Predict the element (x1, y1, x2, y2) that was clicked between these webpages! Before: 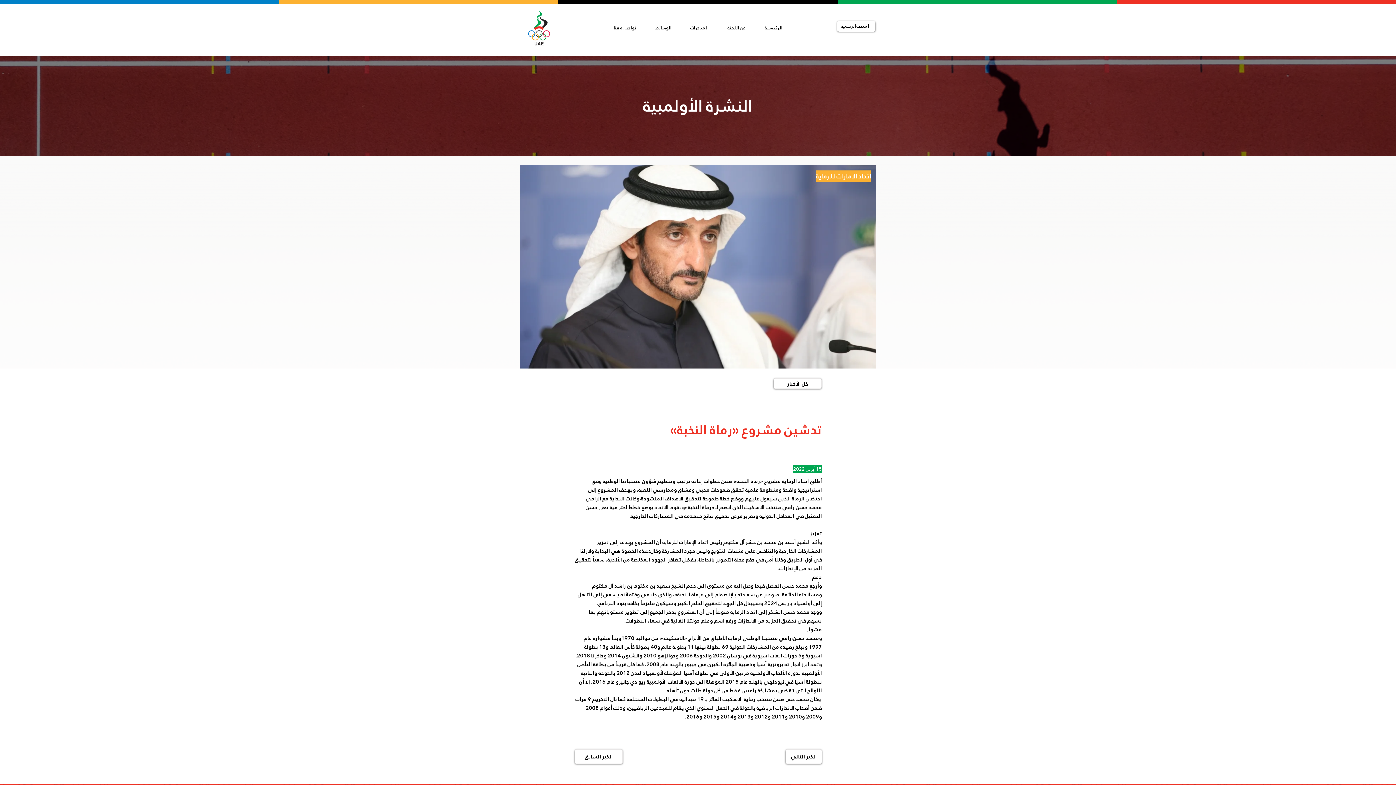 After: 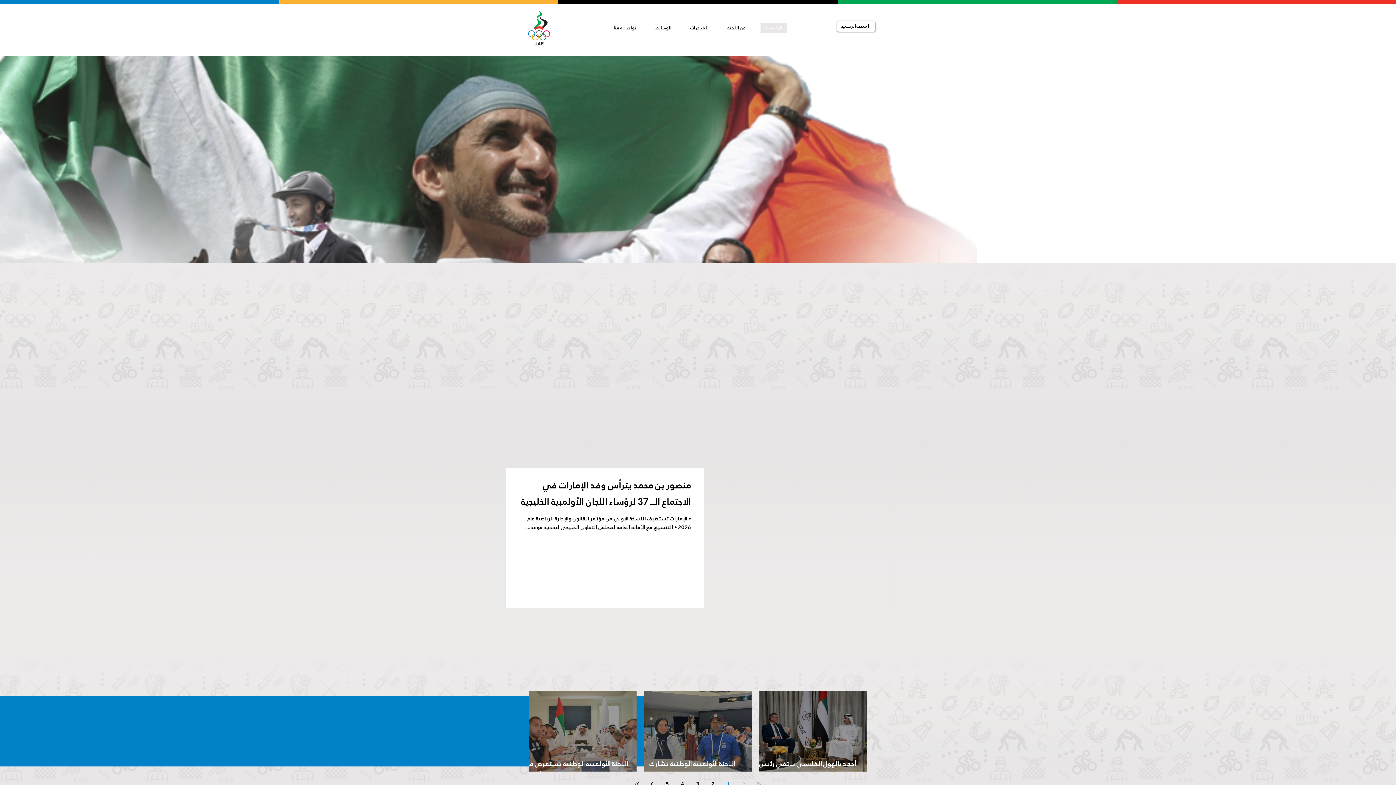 Action: label: الرئيسية bbox: (756, 18, 791, 37)